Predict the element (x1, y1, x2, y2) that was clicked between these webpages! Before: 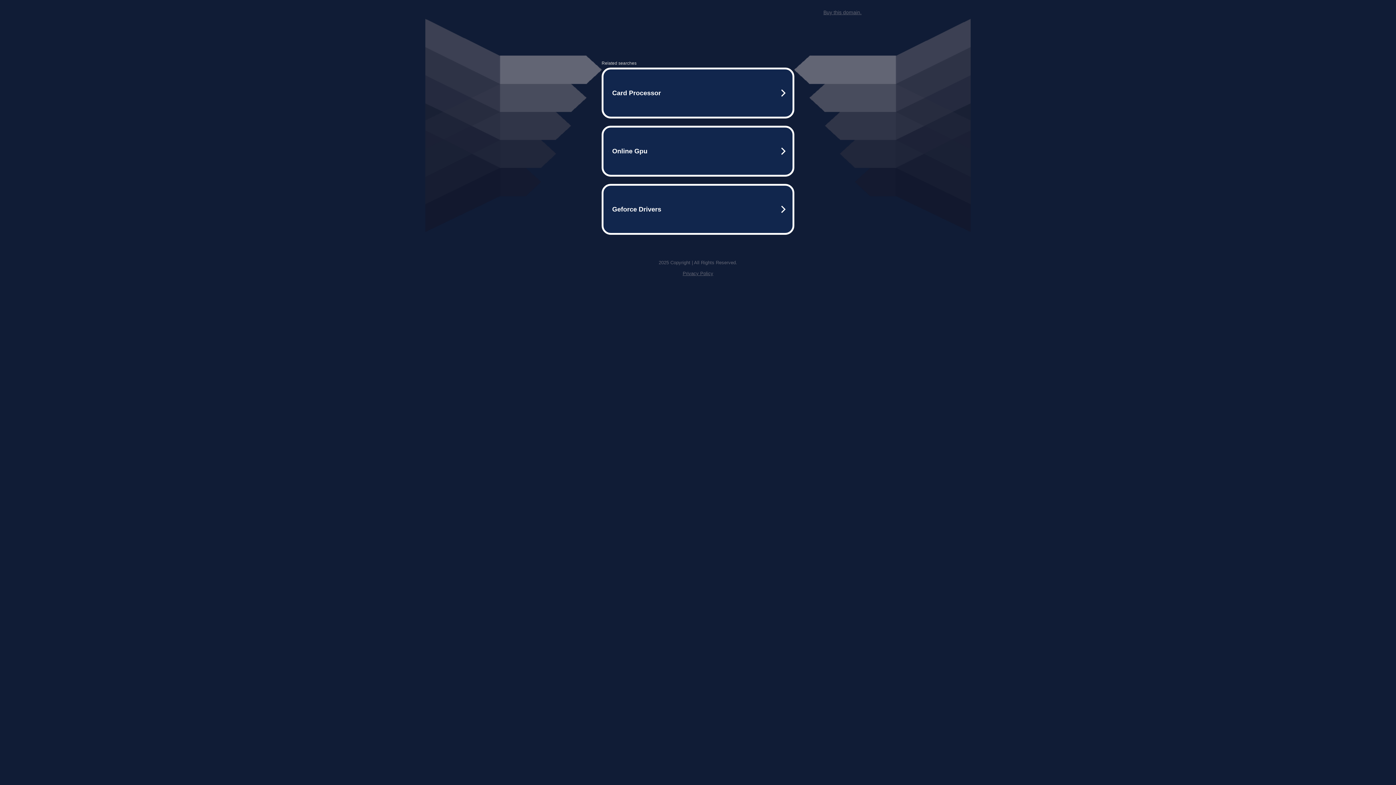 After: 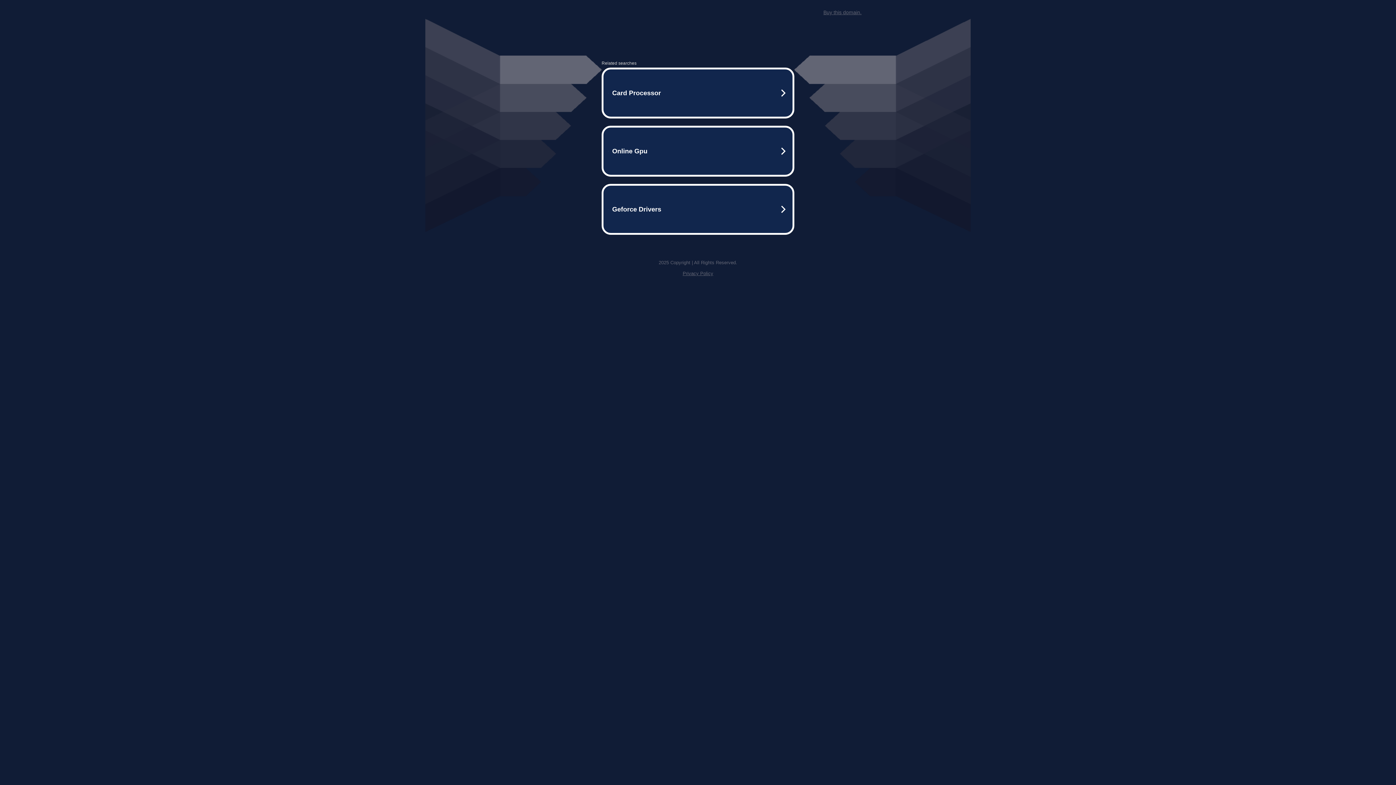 Action: bbox: (823, 9, 861, 15) label: Buy this domain.